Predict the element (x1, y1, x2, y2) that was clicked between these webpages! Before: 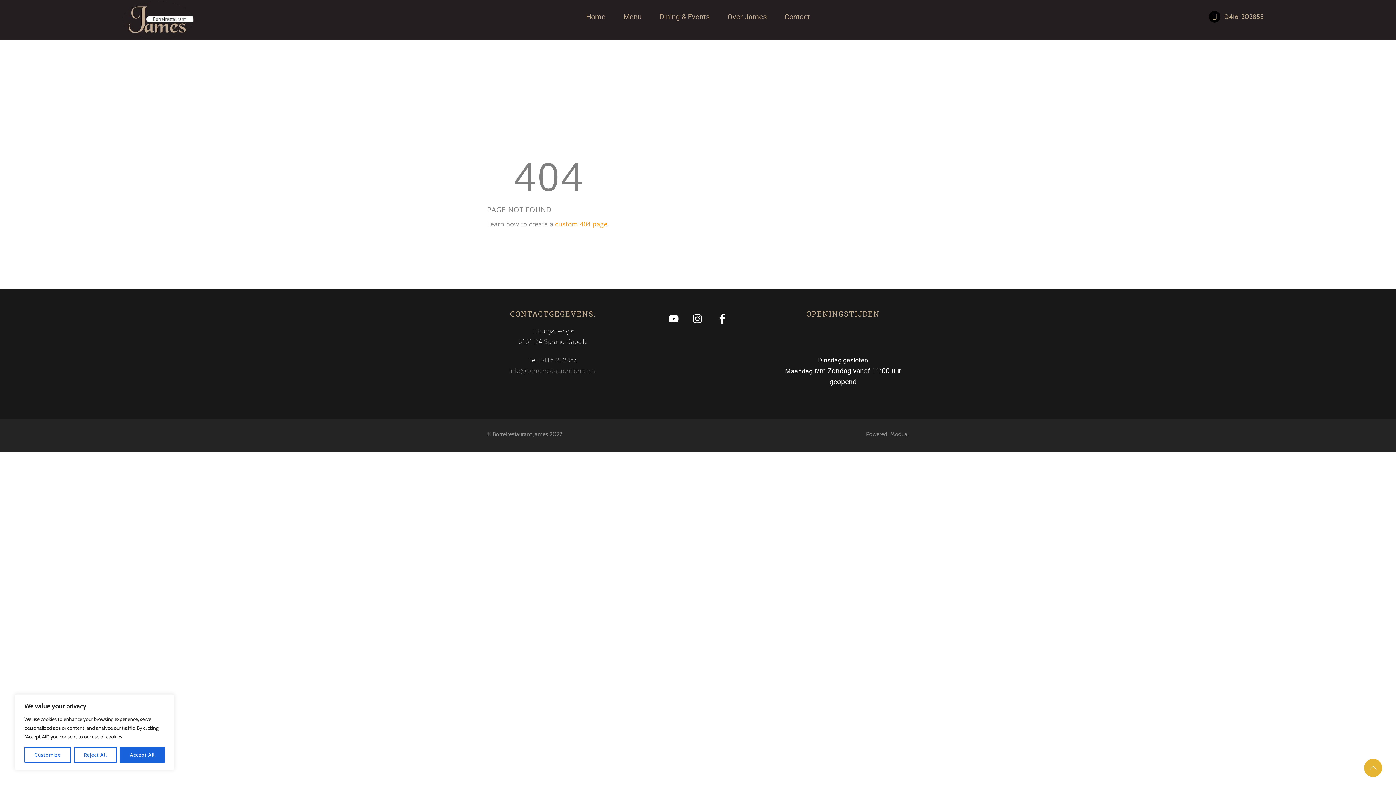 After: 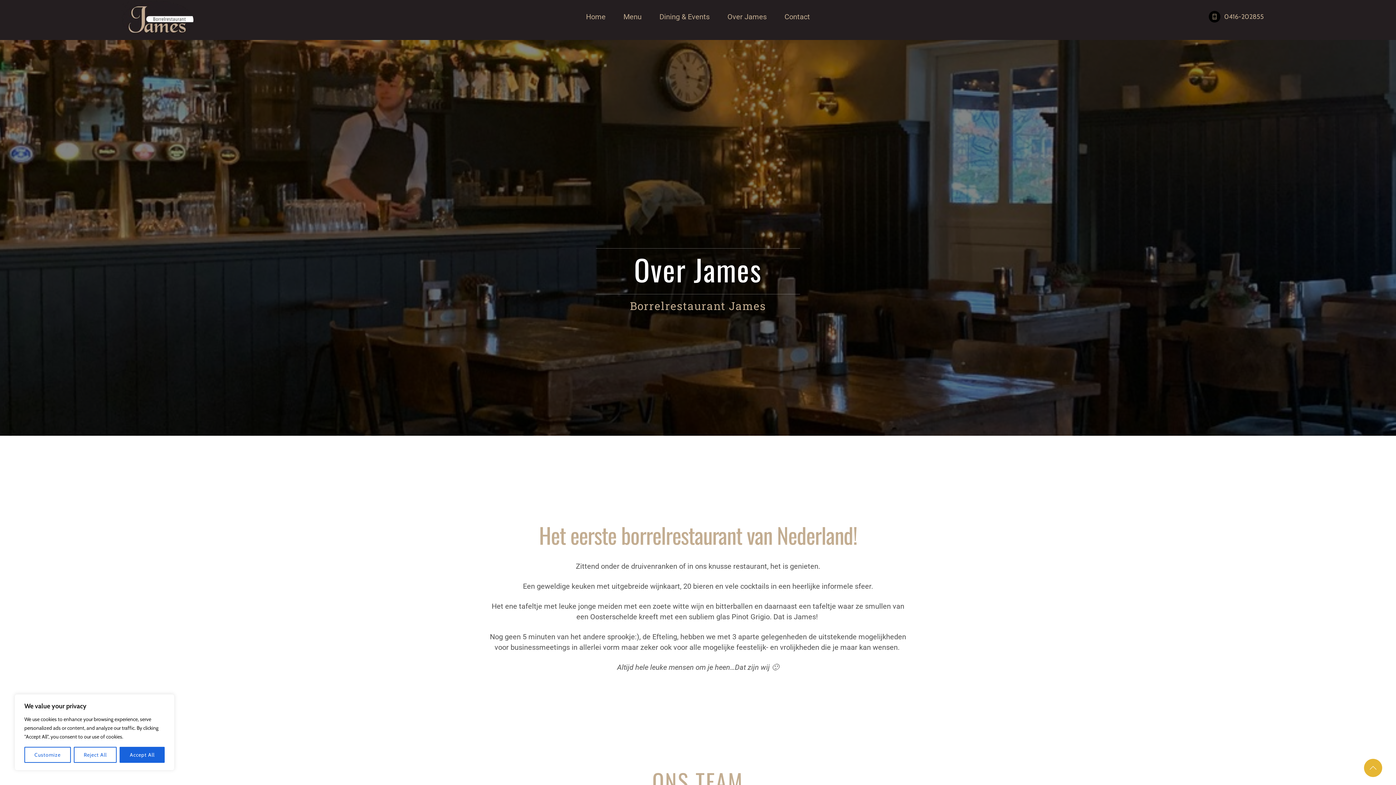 Action: label: Over James bbox: (718, 7, 775, 25)